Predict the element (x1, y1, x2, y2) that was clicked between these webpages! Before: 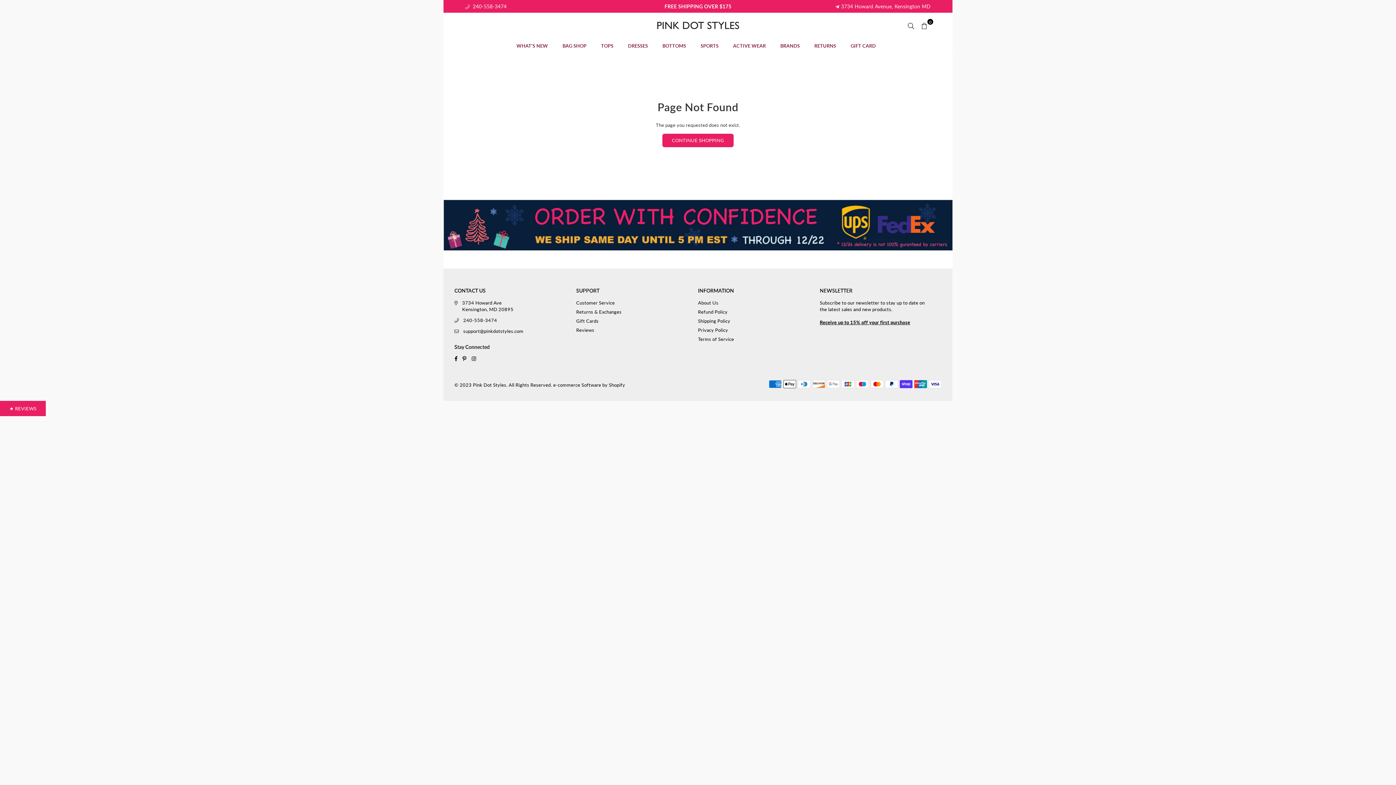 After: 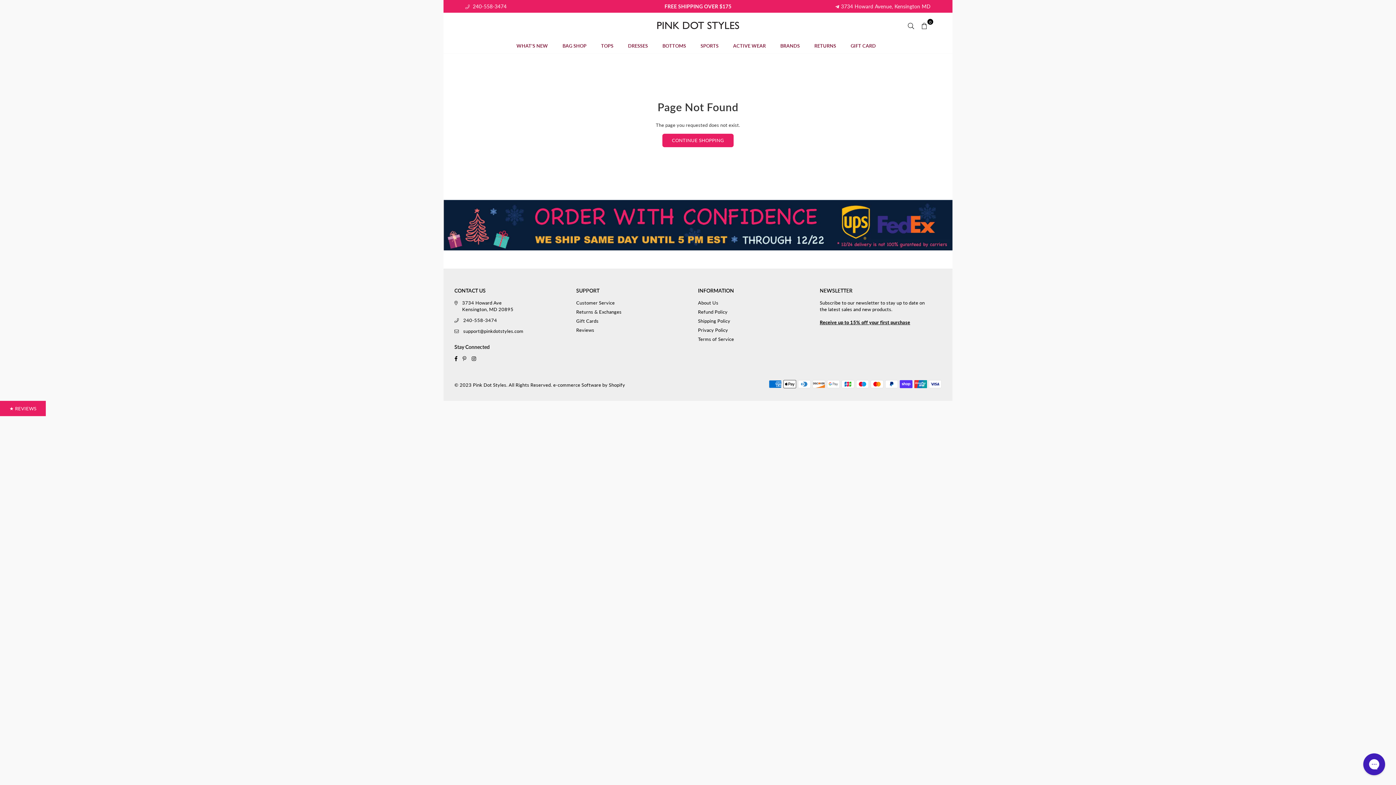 Action: bbox: (460, 354, 469, 361) label: Pinterest